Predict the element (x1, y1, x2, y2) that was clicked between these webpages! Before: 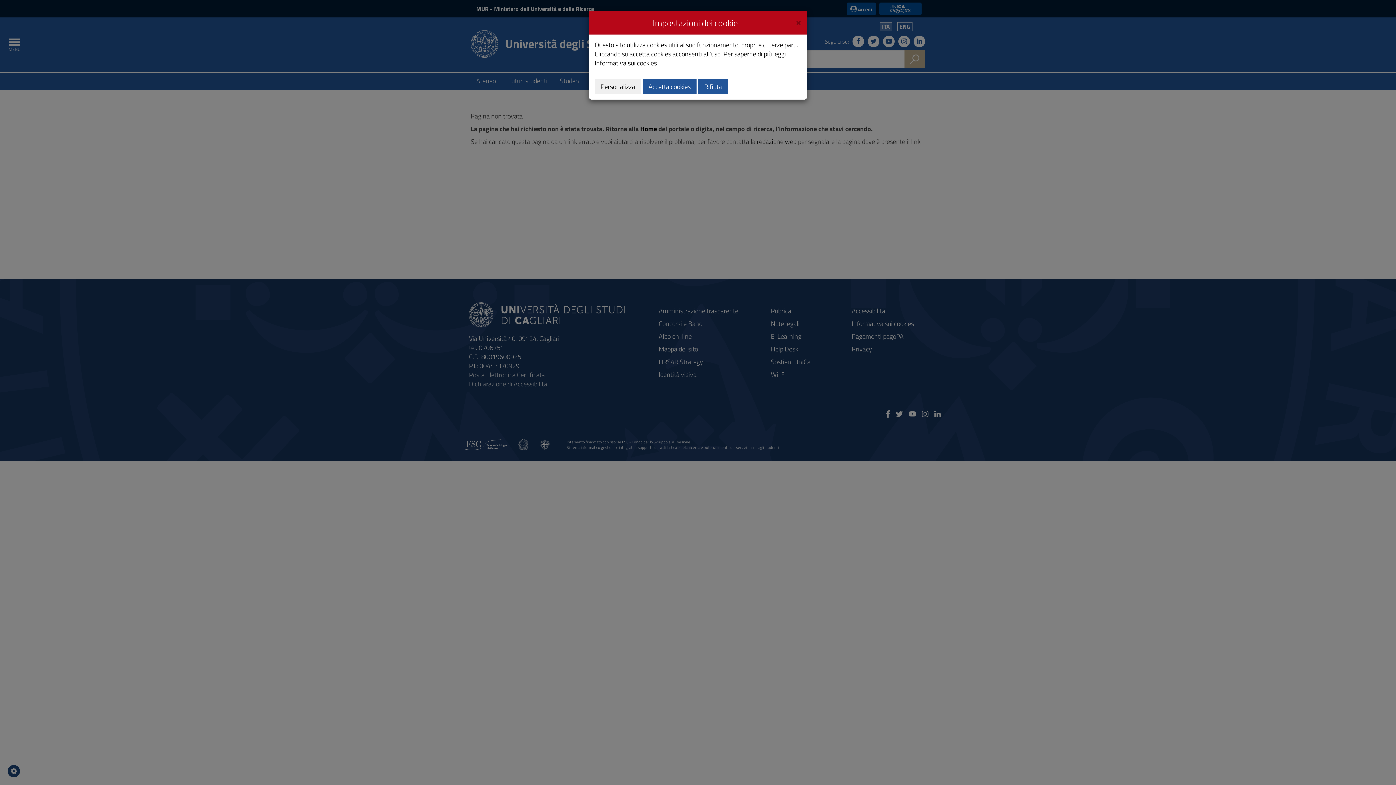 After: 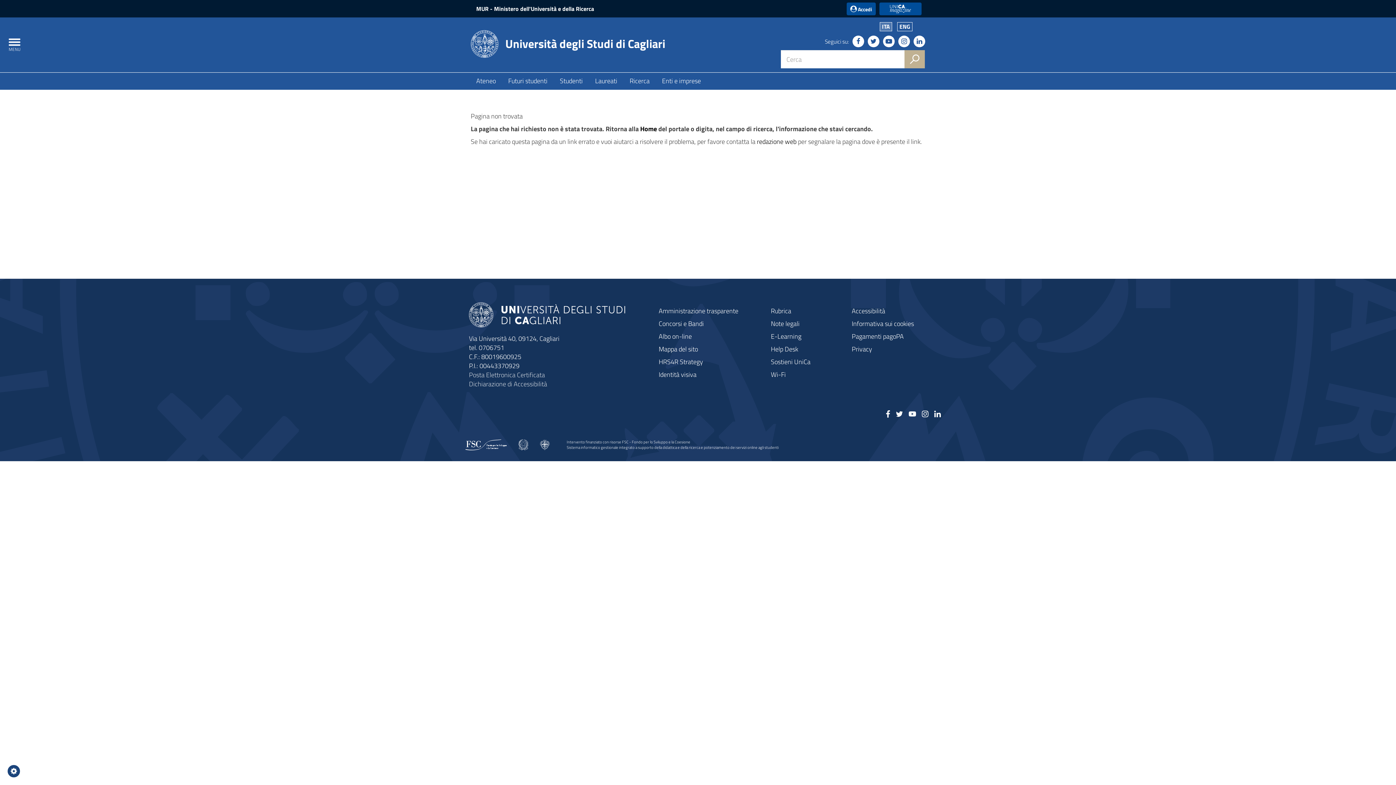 Action: label: Close bbox: (796, 16, 801, 26)